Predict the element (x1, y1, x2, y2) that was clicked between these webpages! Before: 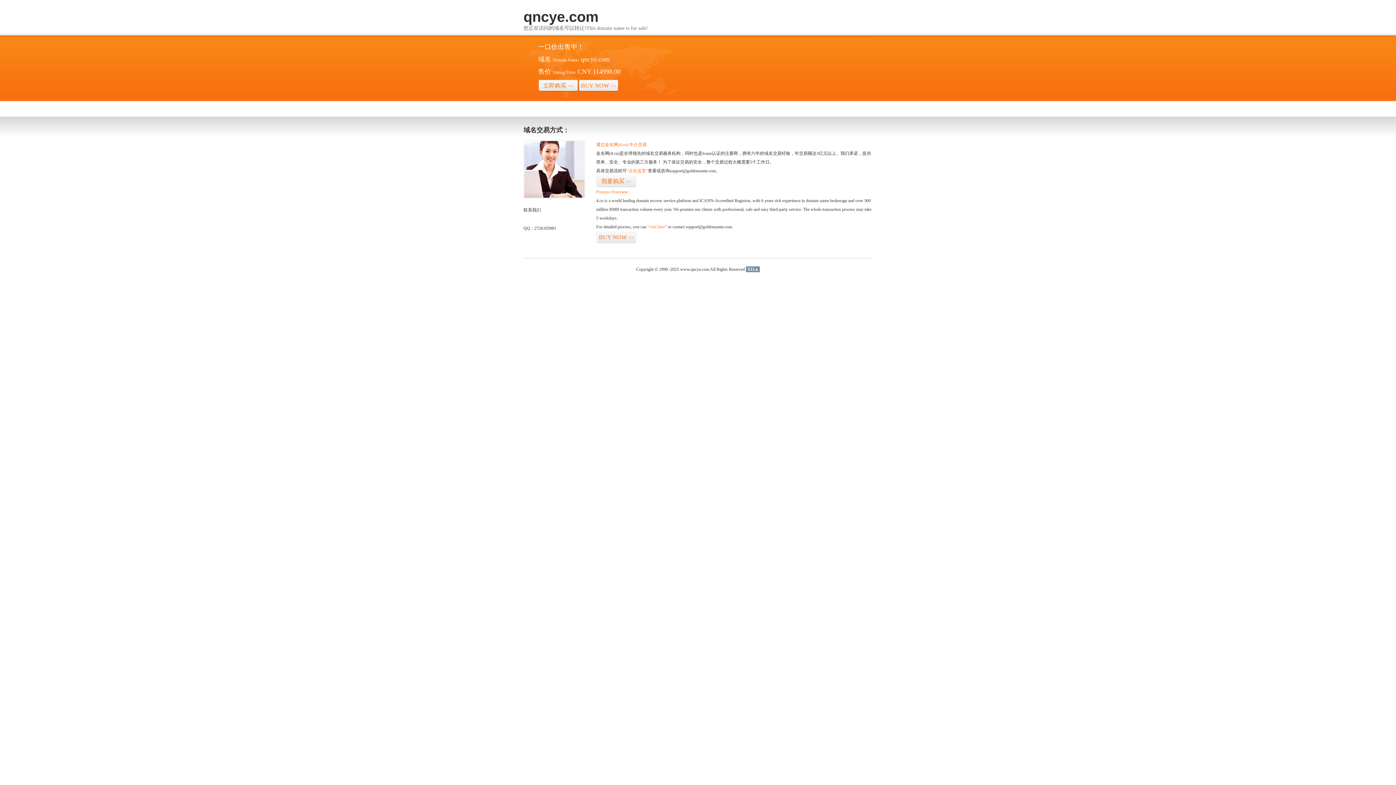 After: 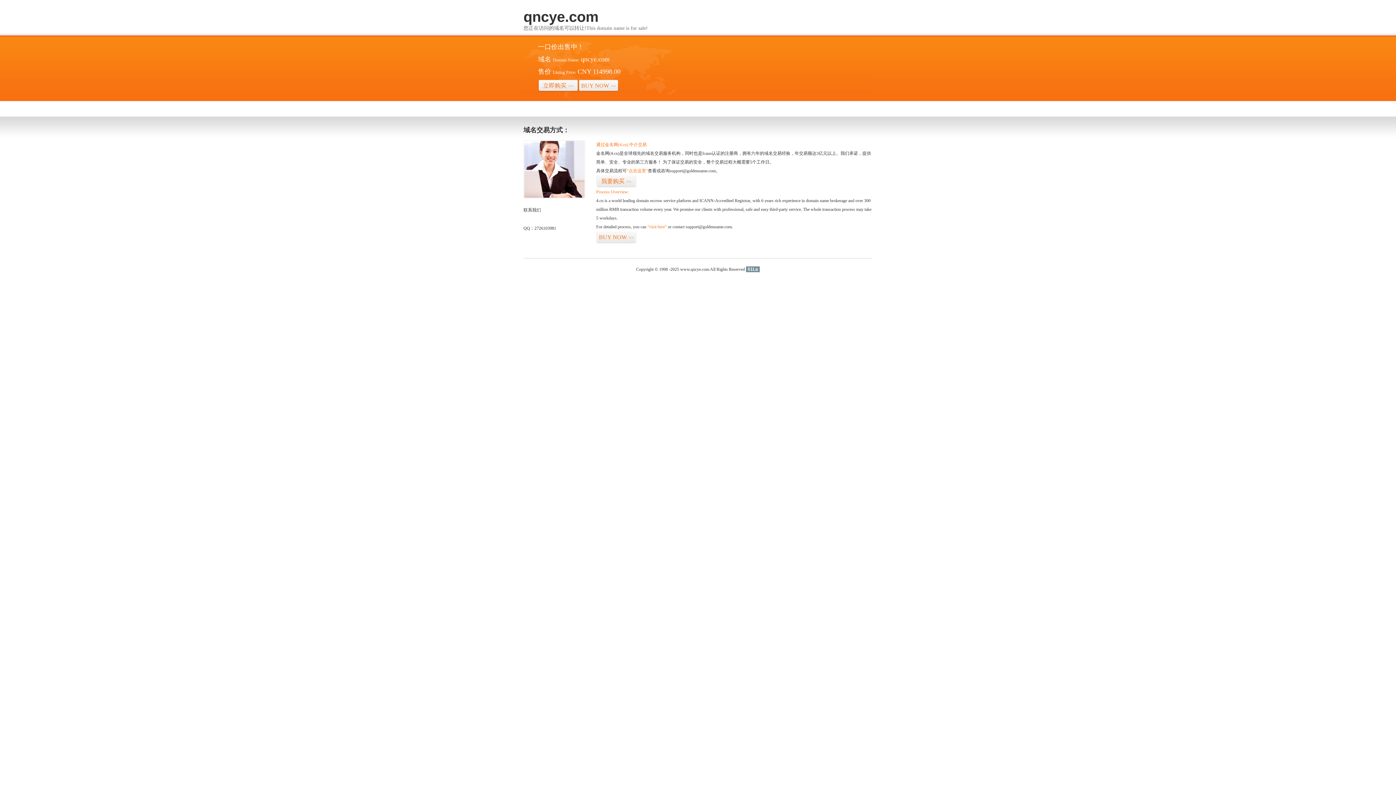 Action: bbox: (746, 266, 760, 272) label: 51La